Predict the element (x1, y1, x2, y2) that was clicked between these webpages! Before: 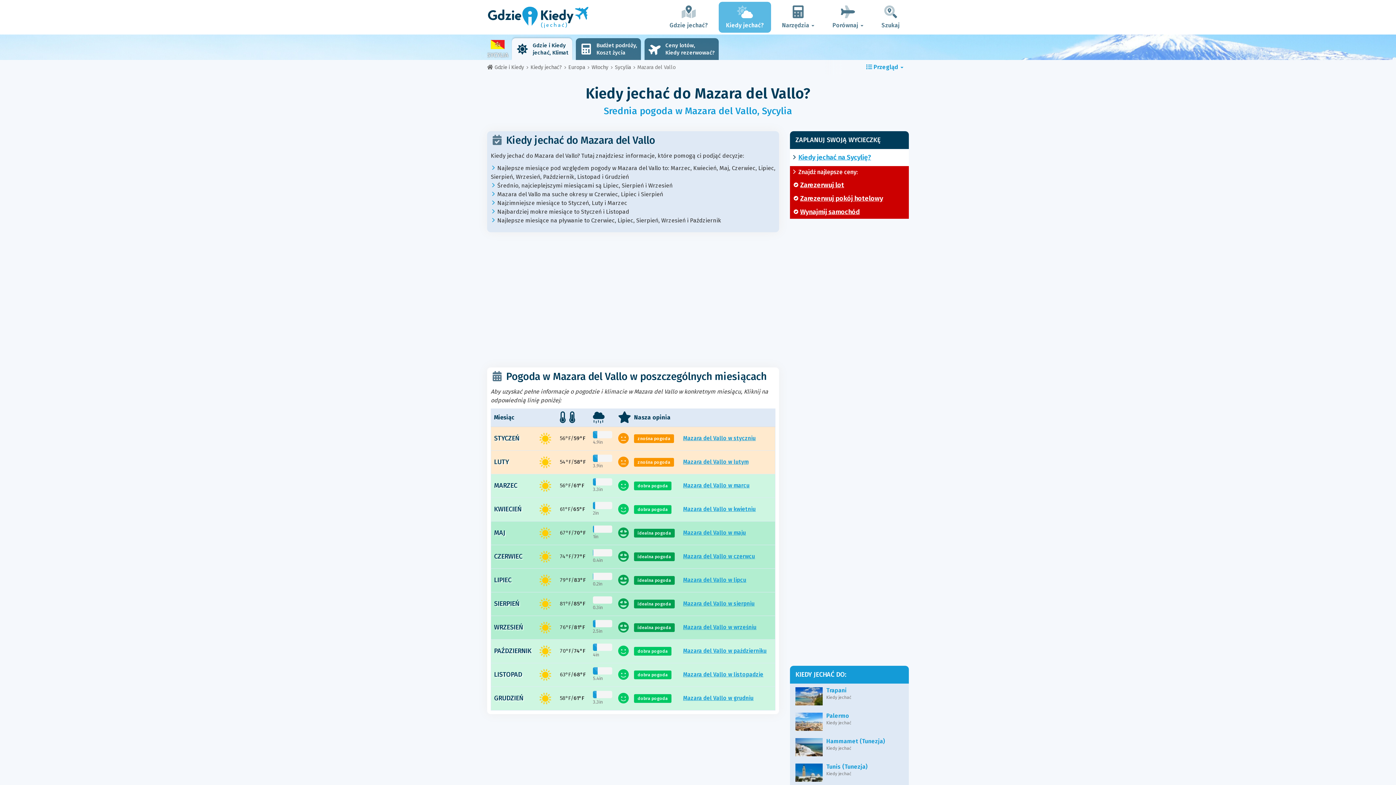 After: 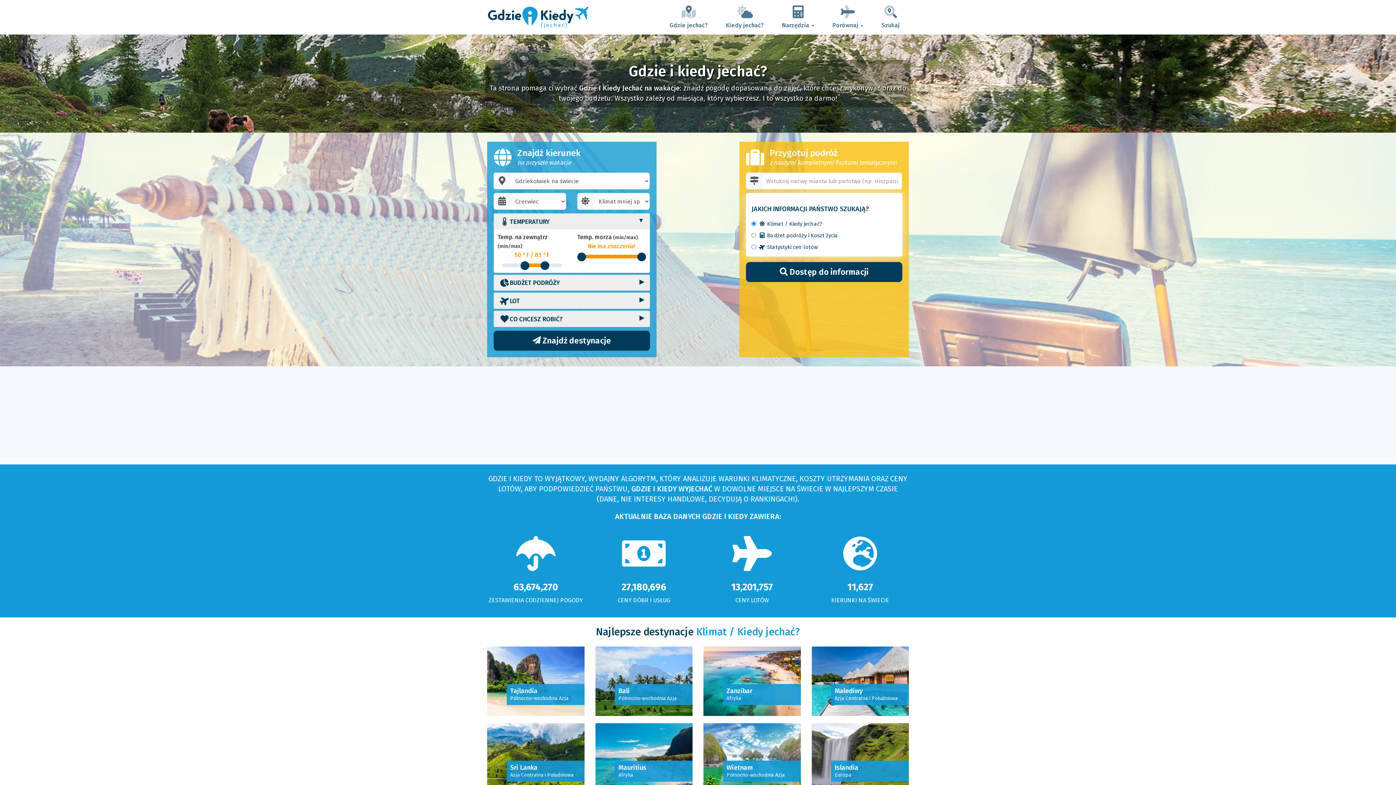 Action: bbox: (487, 64, 524, 70) label:  Gdzie i Kiedy